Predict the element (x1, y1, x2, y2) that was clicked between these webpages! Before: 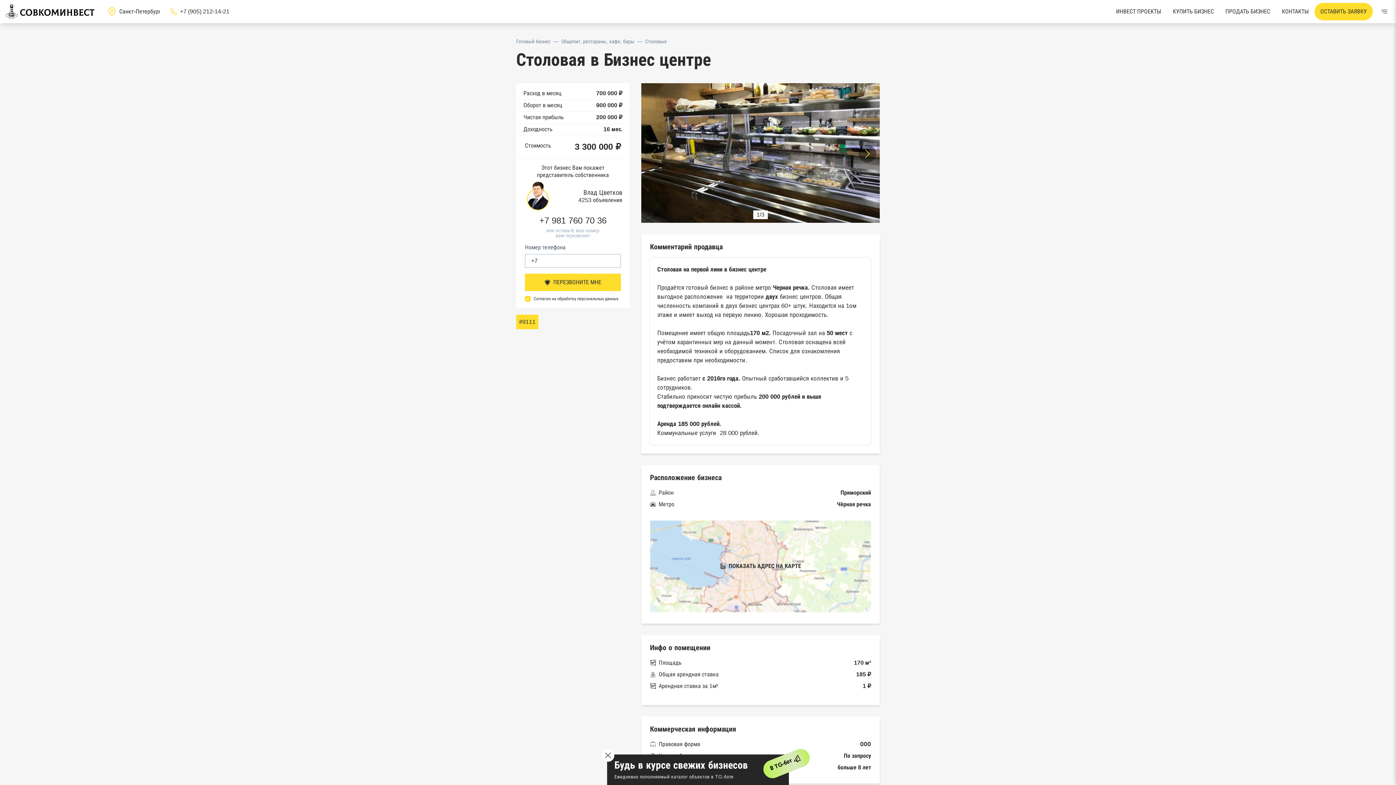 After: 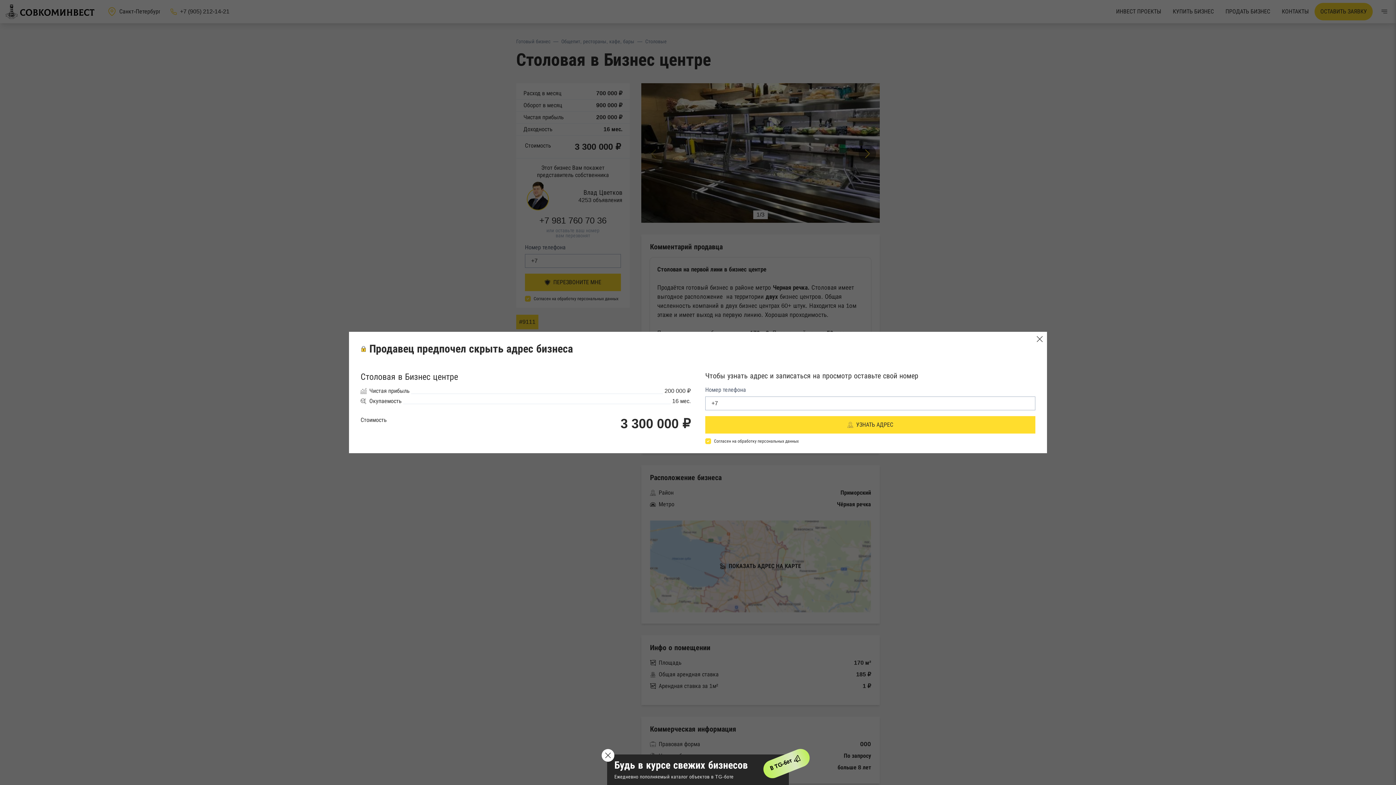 Action: label: ПОКАЗАТЬ АДРЕС НА КАРТЕ bbox: (650, 520, 871, 612)